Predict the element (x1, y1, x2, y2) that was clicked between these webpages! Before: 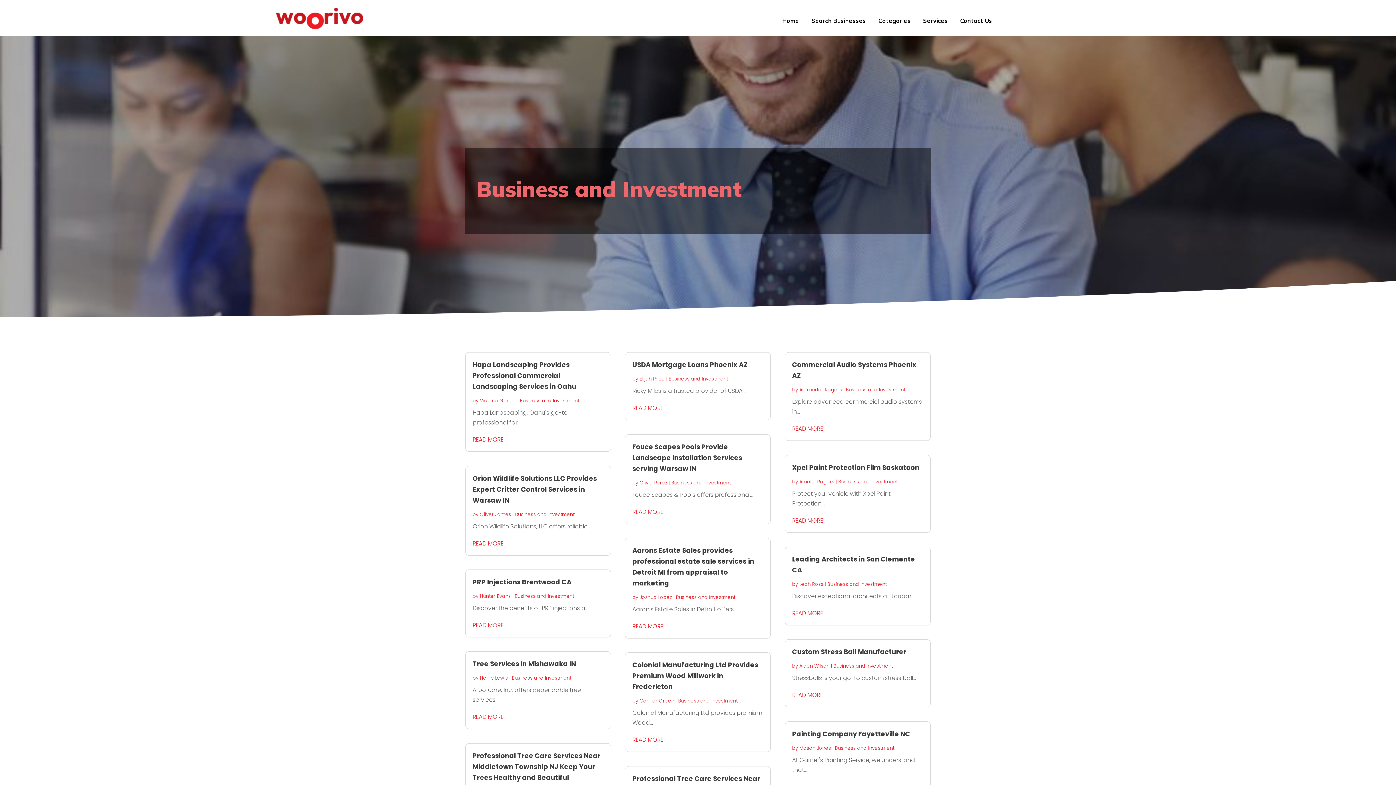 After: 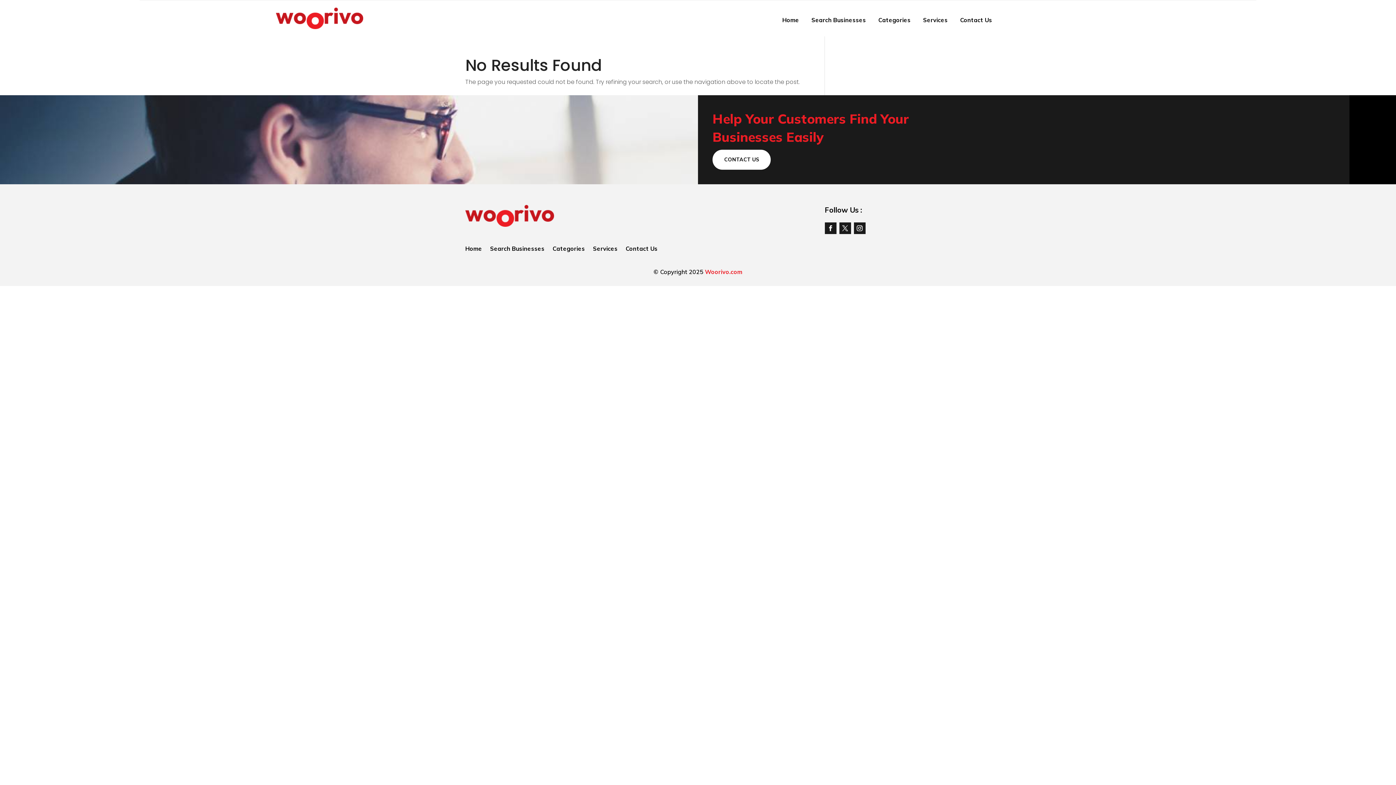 Action: bbox: (480, 397, 516, 404) label: Victoria Garcia